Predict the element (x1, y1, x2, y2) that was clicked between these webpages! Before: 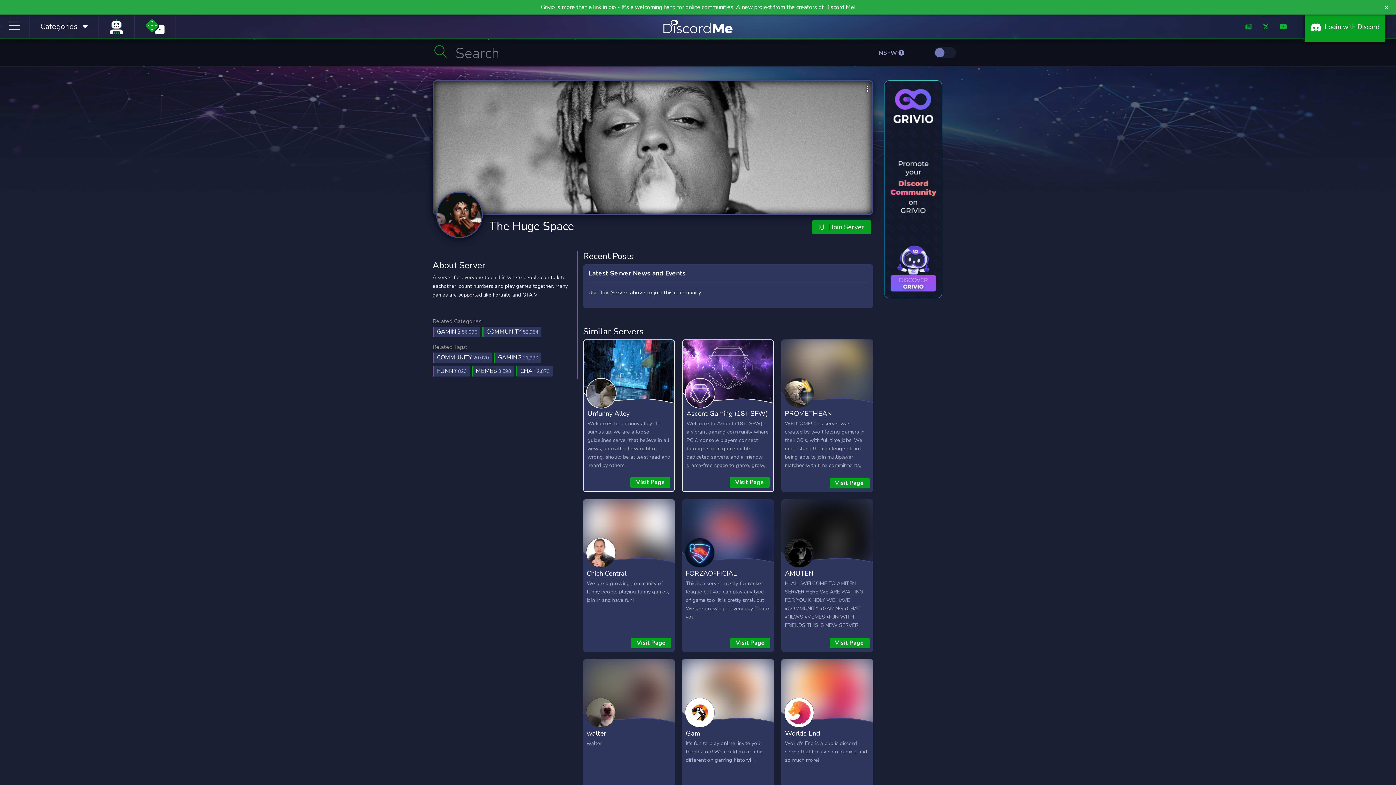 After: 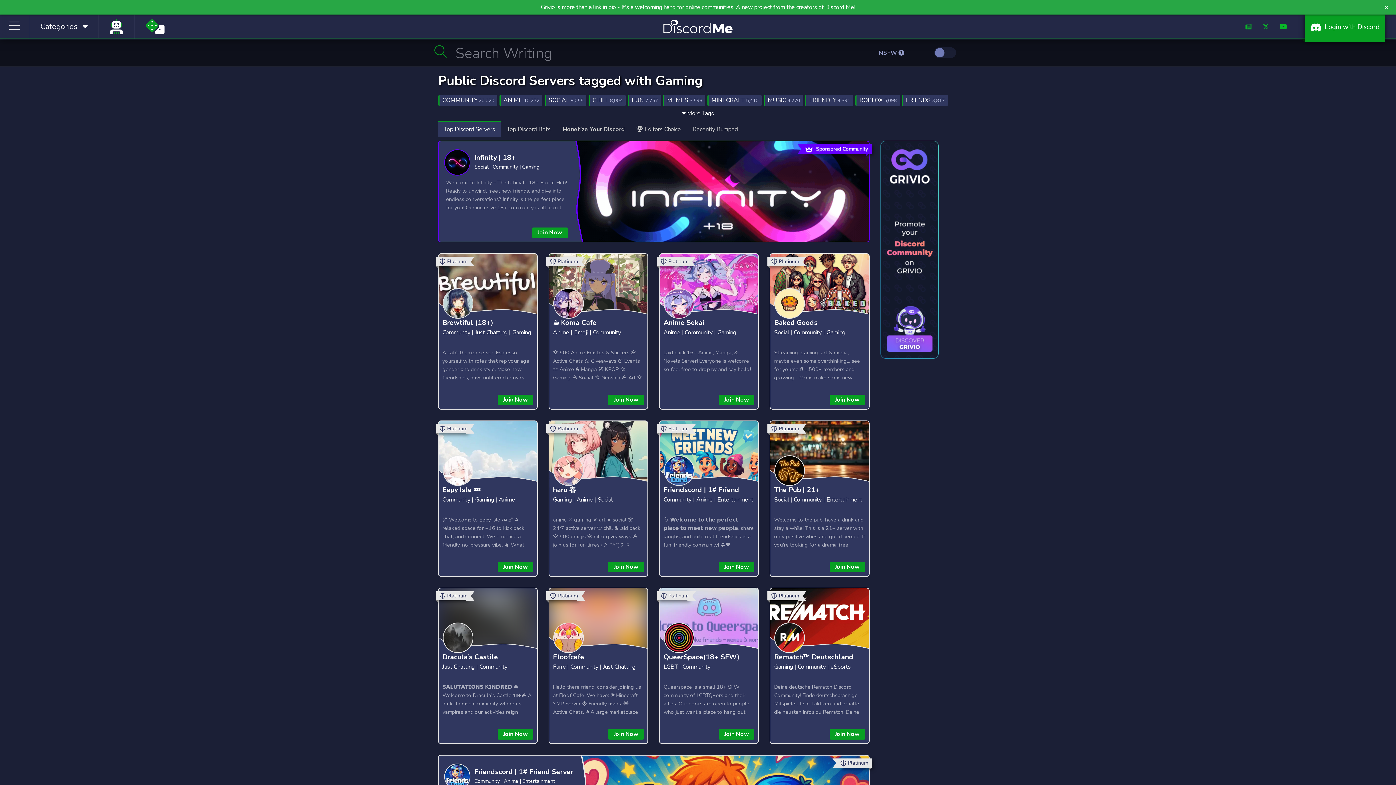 Action: label: GAMING 21,990 bbox: (494, 352, 541, 363)